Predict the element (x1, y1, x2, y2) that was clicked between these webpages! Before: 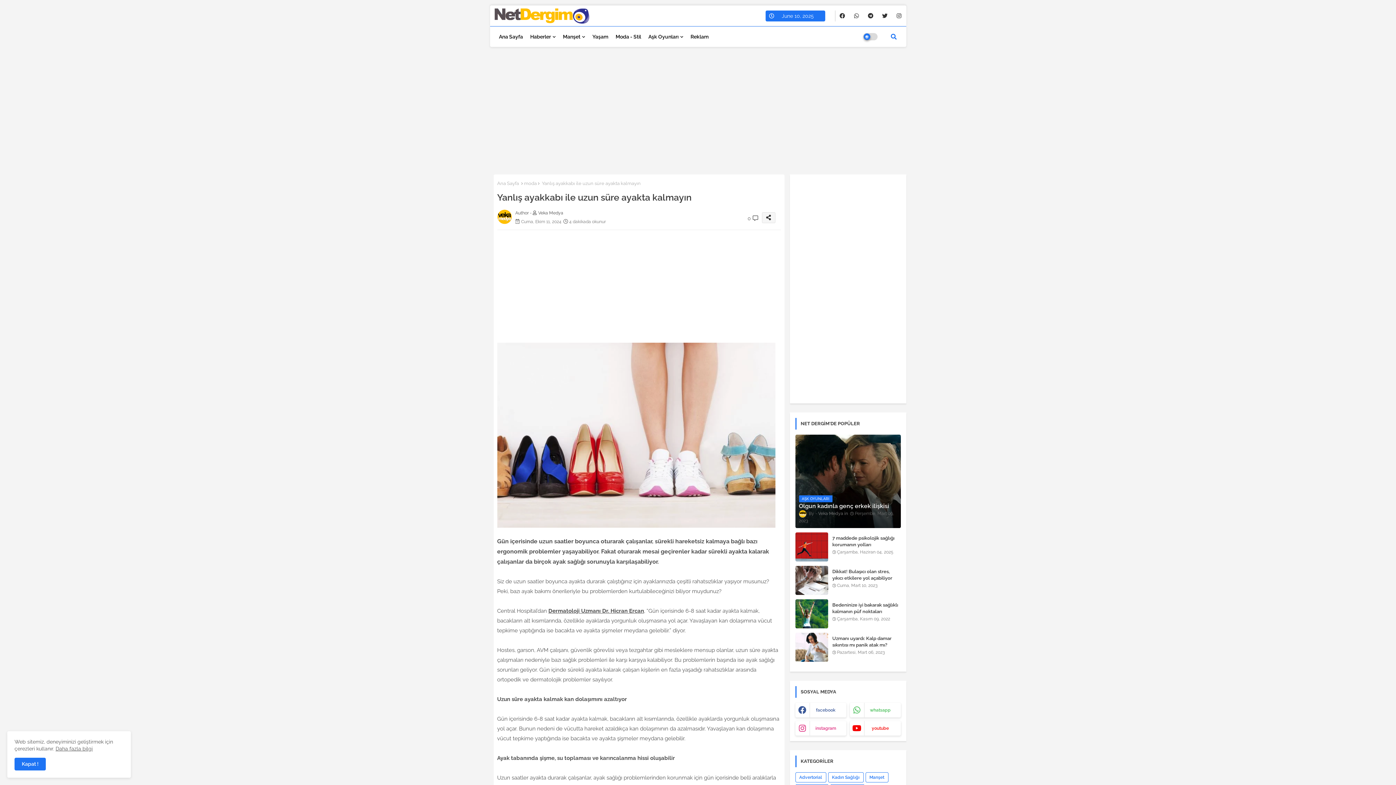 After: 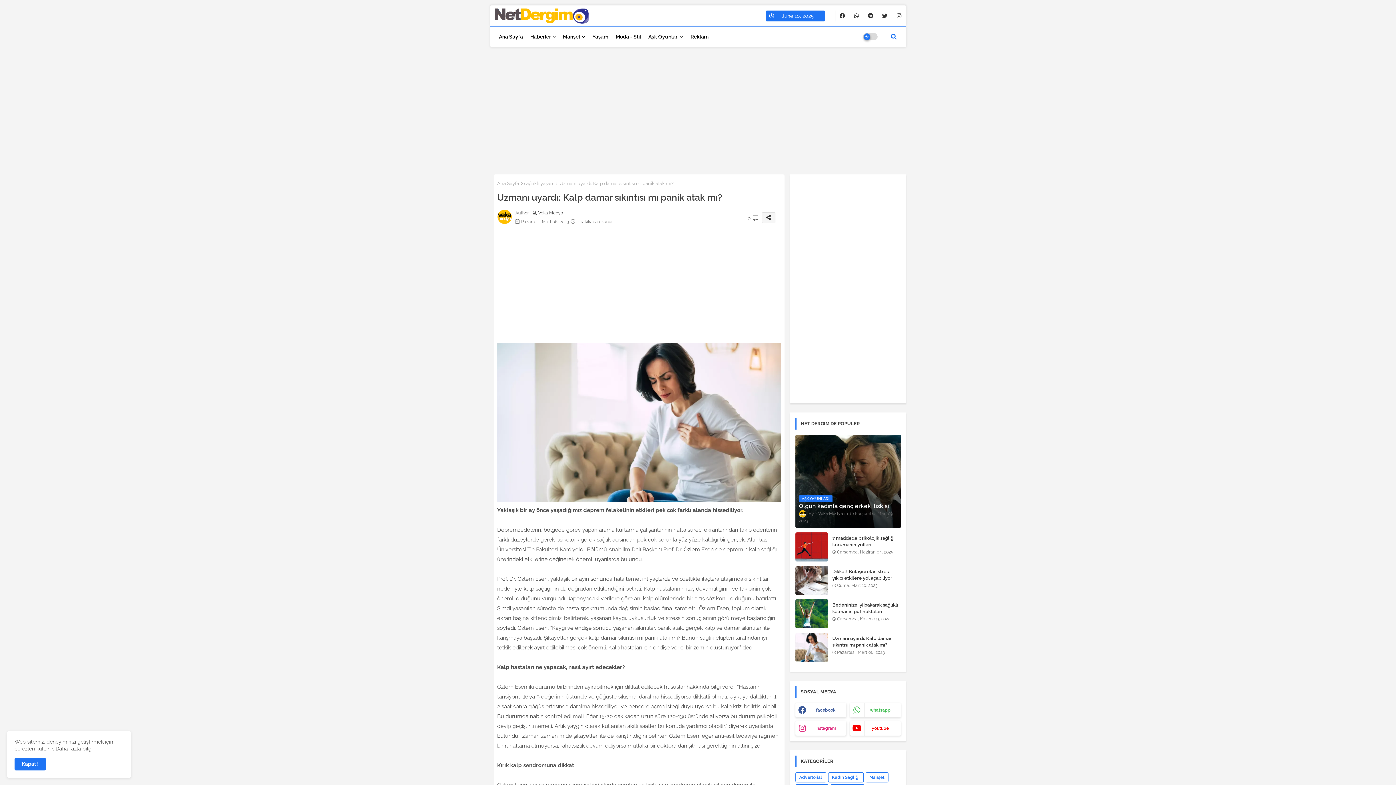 Action: bbox: (795, 633, 828, 662)